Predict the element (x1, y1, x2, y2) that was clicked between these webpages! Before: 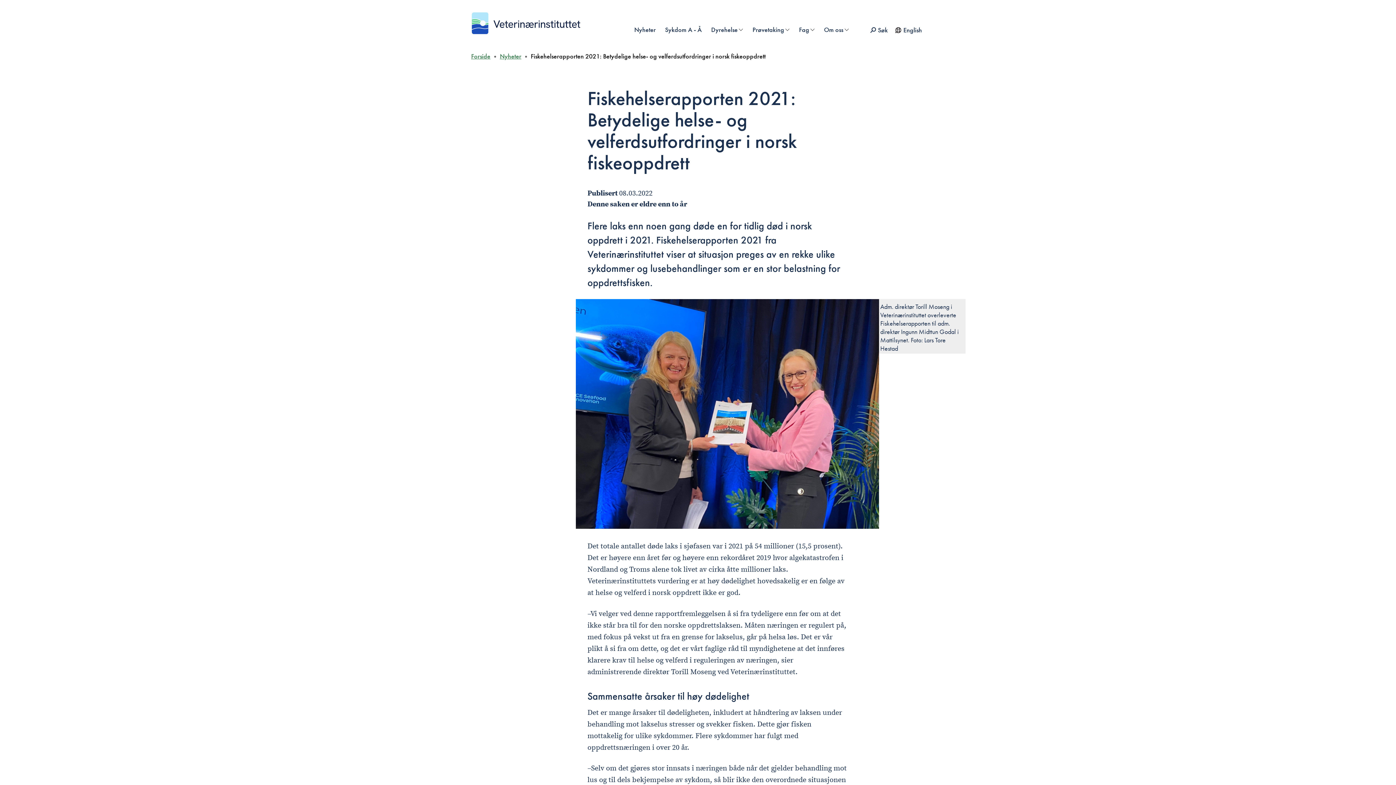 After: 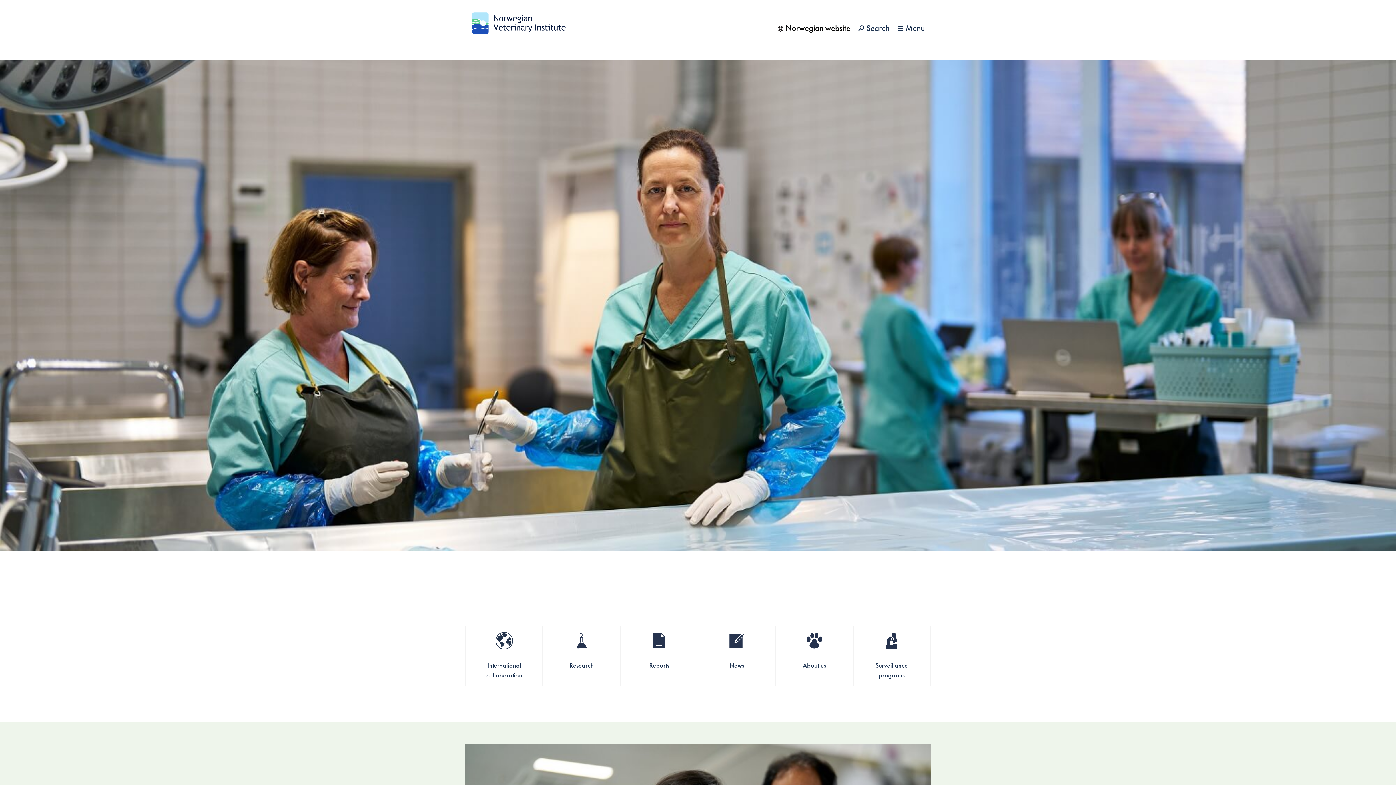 Action: label: English bbox: (895, 25, 922, 34)